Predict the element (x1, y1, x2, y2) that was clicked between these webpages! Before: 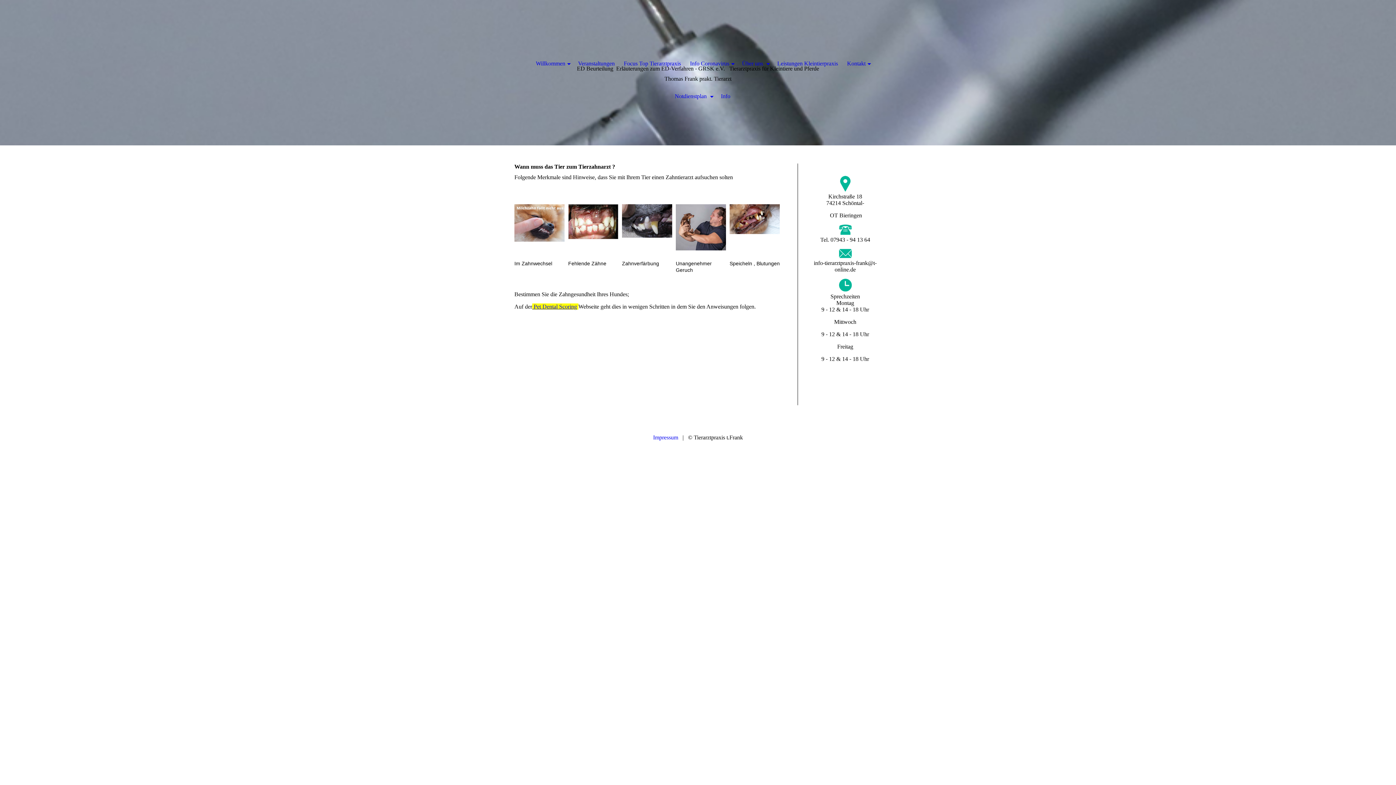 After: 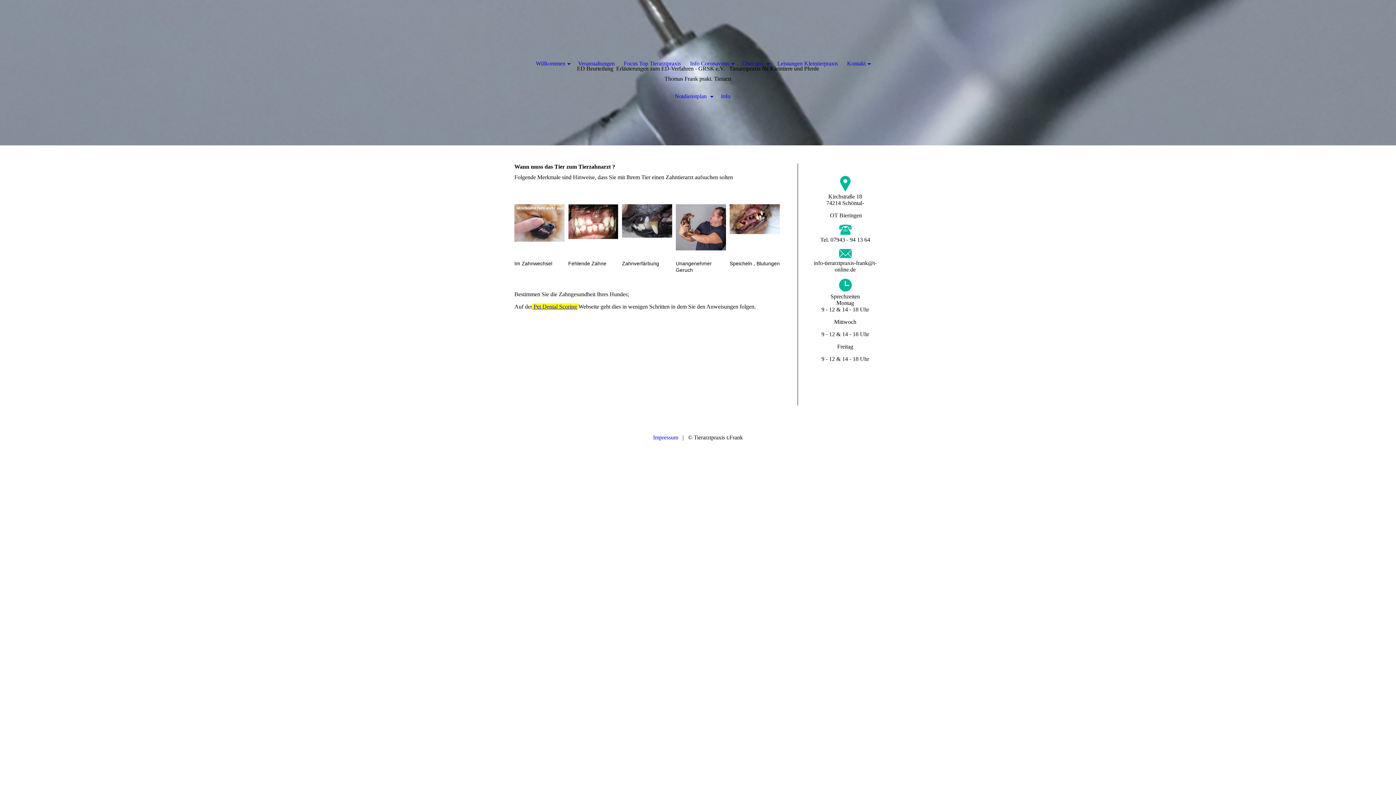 Action: bbox: (532, 303, 577, 309) label:  Pet Dental Scoring